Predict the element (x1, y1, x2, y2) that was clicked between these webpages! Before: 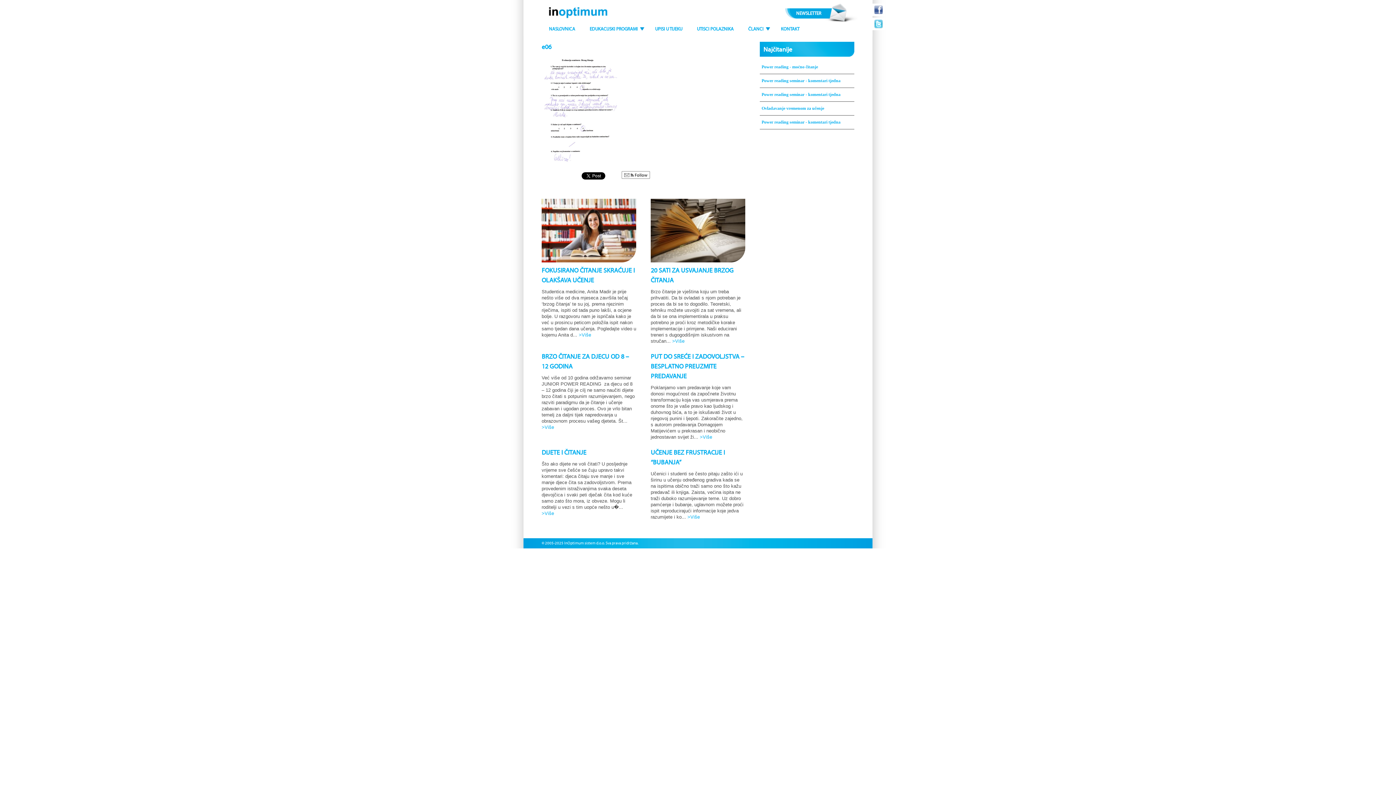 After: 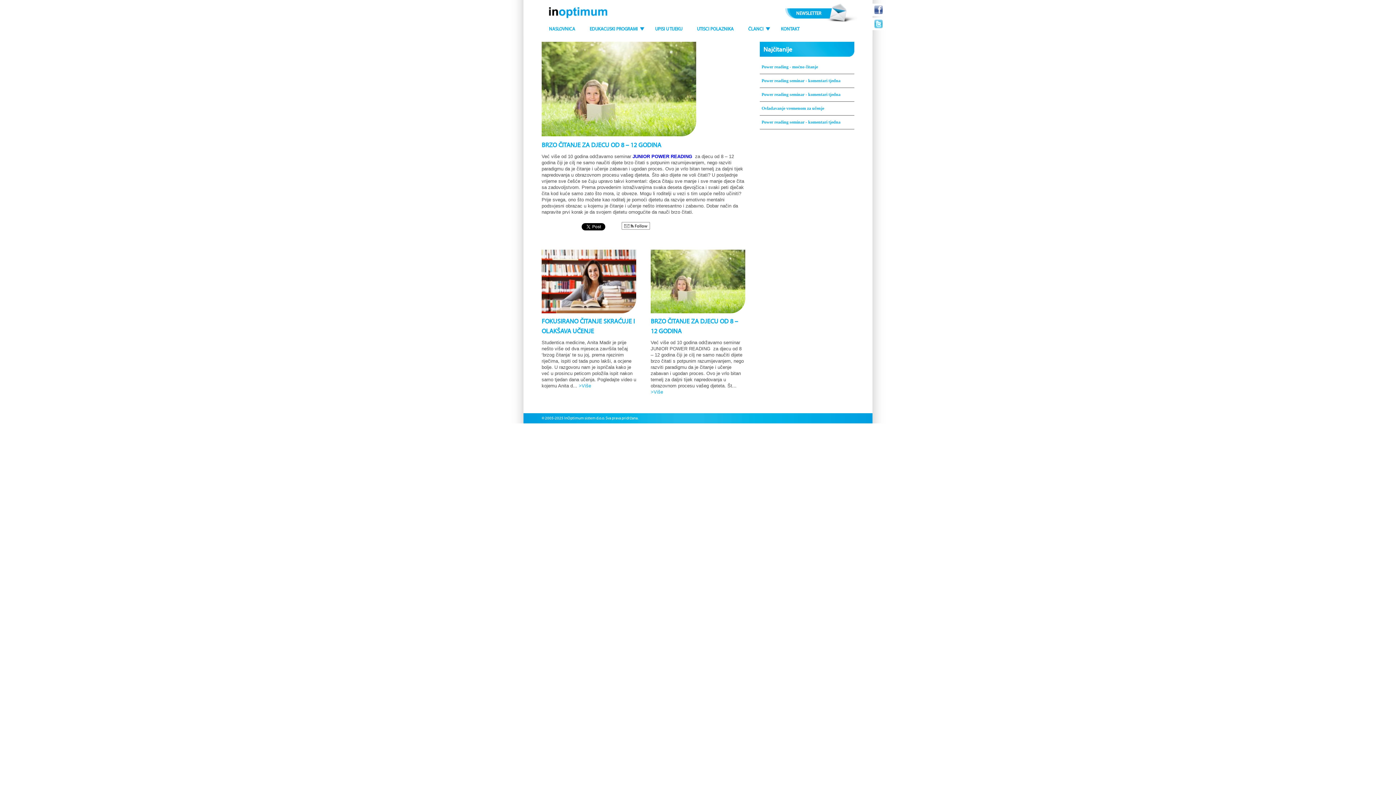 Action: label: >Više bbox: (541, 424, 554, 430)